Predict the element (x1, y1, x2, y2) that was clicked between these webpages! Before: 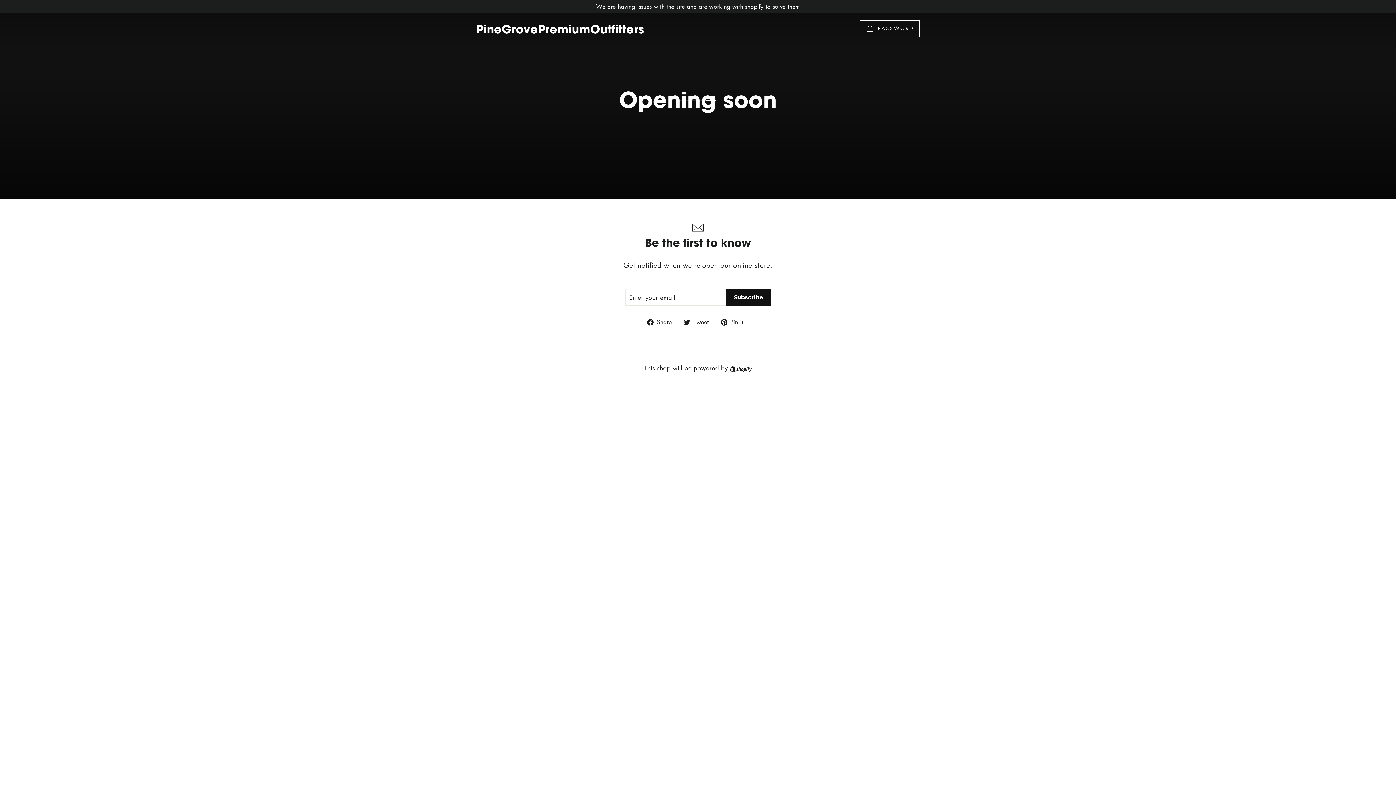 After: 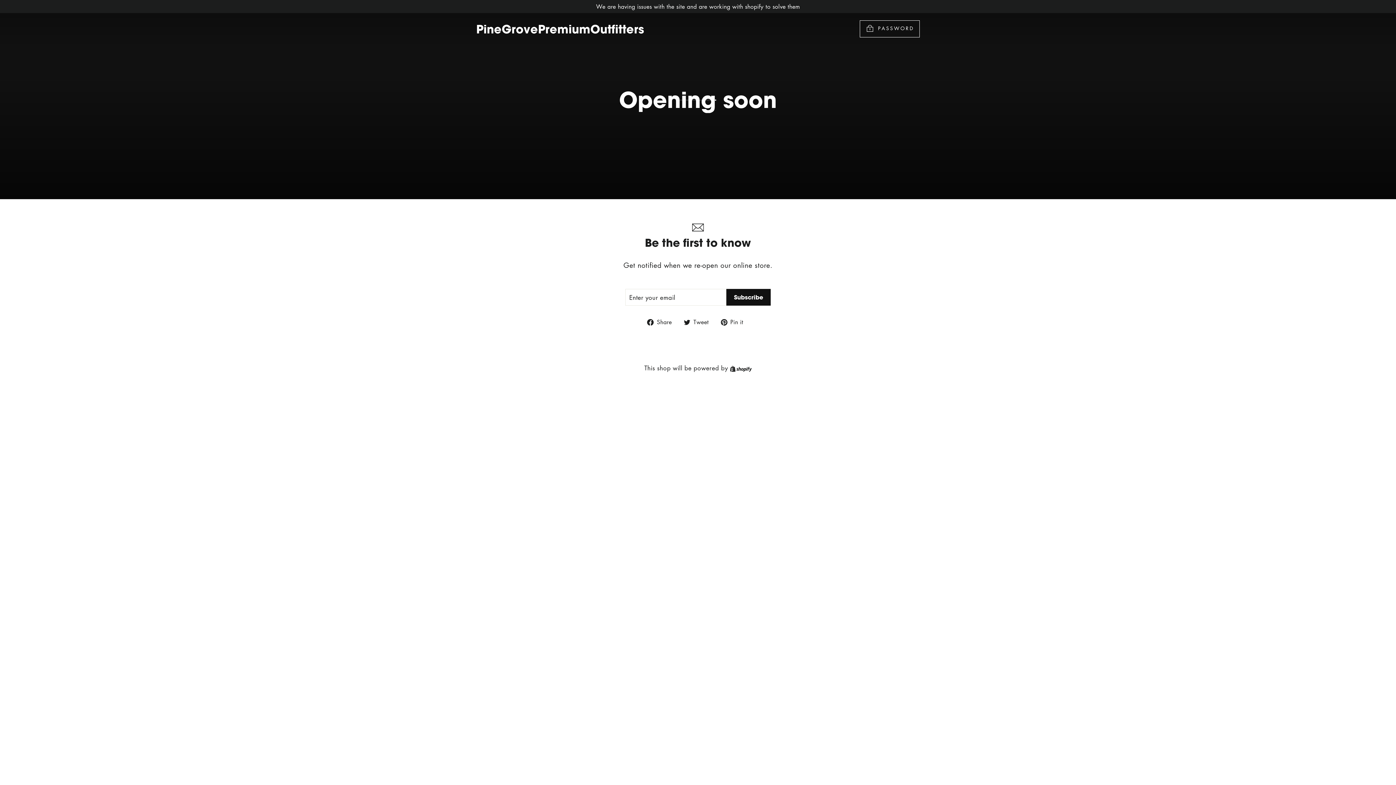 Action: bbox: (720, 317, 748, 327) label:  Pin it
Pin on Pinterest